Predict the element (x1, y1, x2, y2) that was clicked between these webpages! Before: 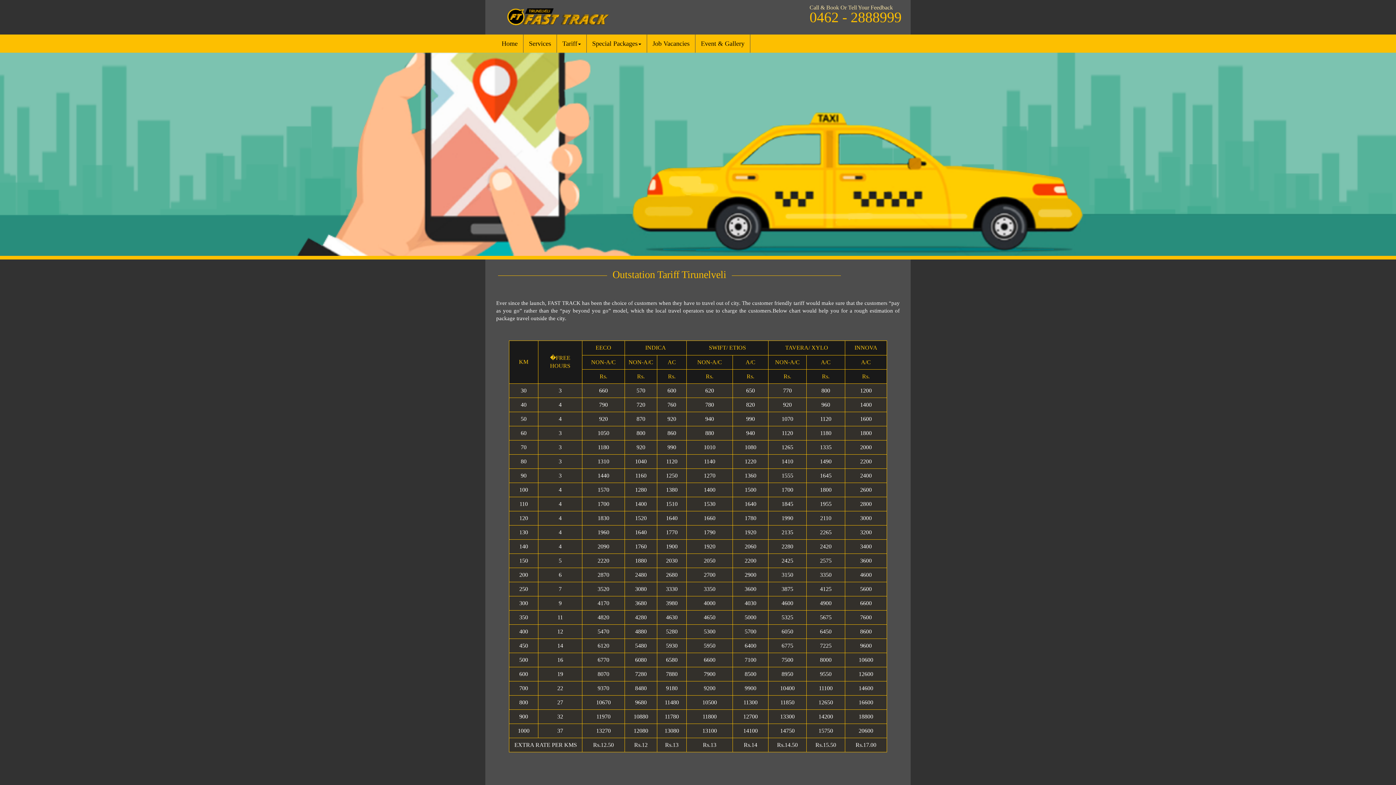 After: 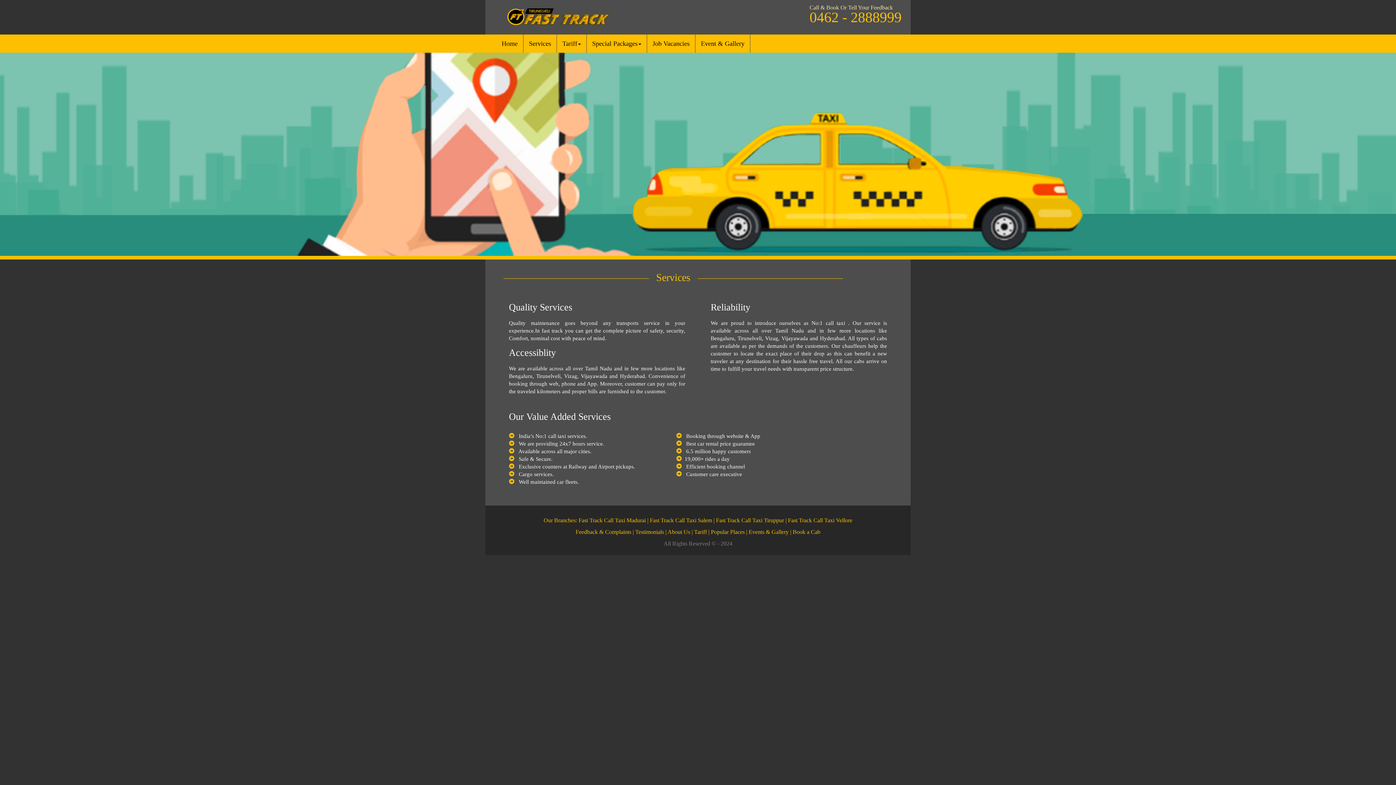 Action: label: Services bbox: (523, 34, 556, 52)